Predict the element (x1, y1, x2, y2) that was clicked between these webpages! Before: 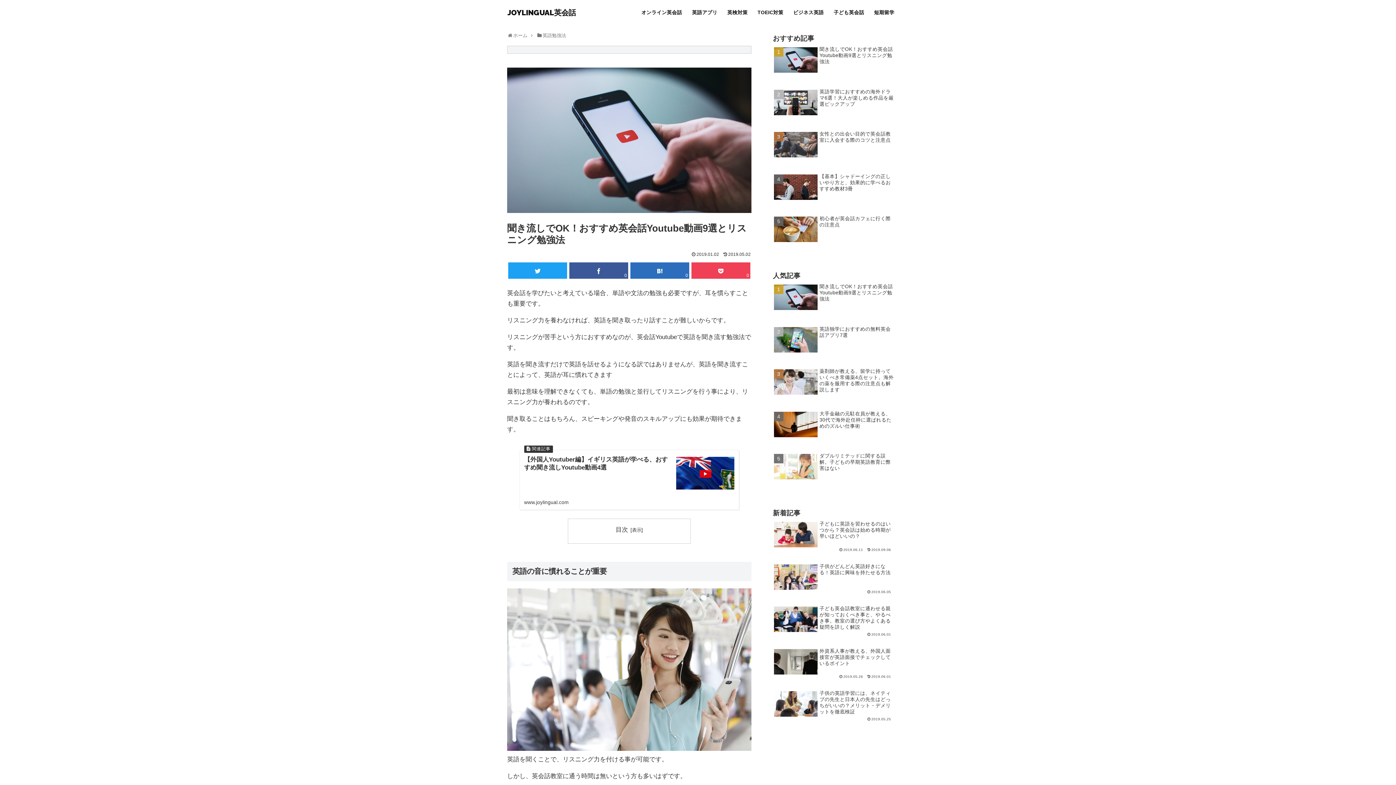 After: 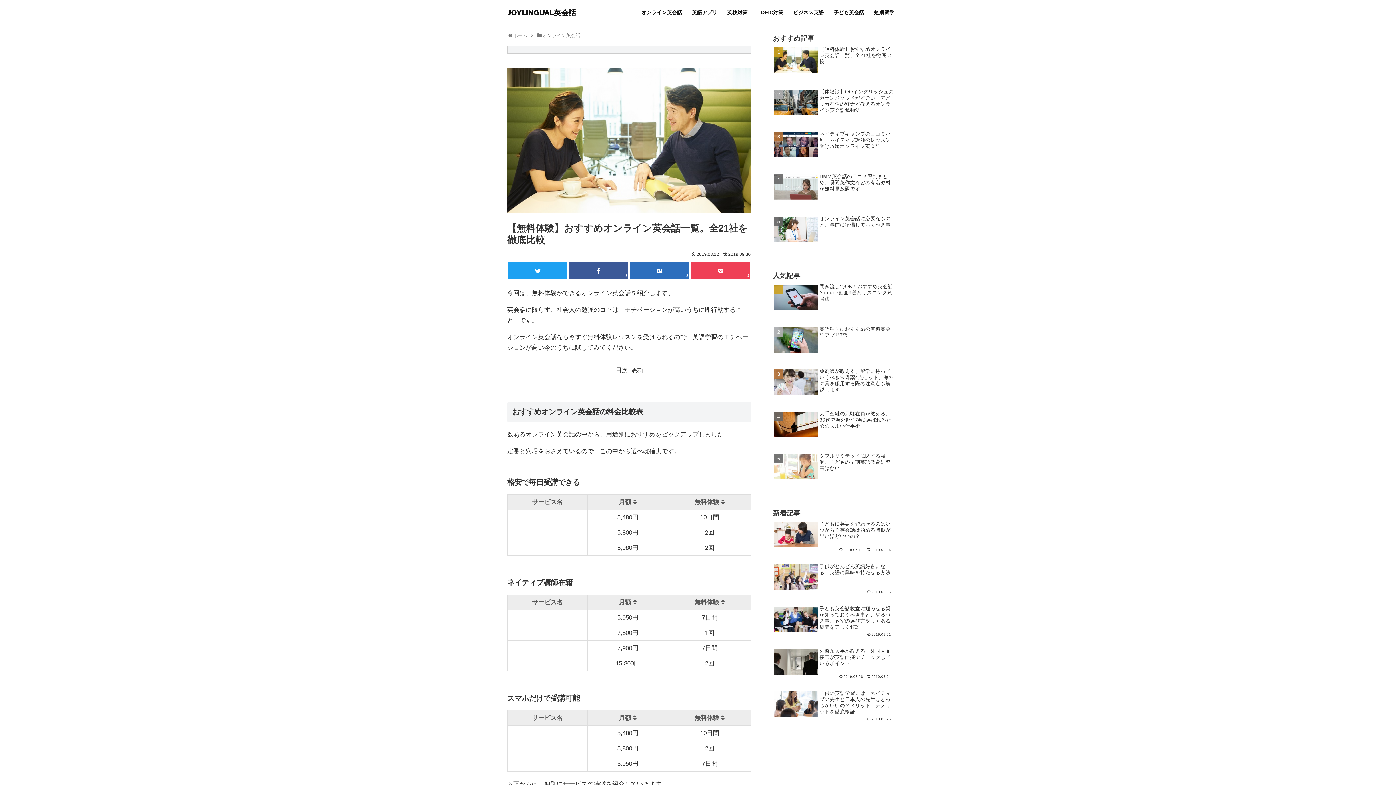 Action: label: オンライン英会話 bbox: (636, 1, 687, 23)